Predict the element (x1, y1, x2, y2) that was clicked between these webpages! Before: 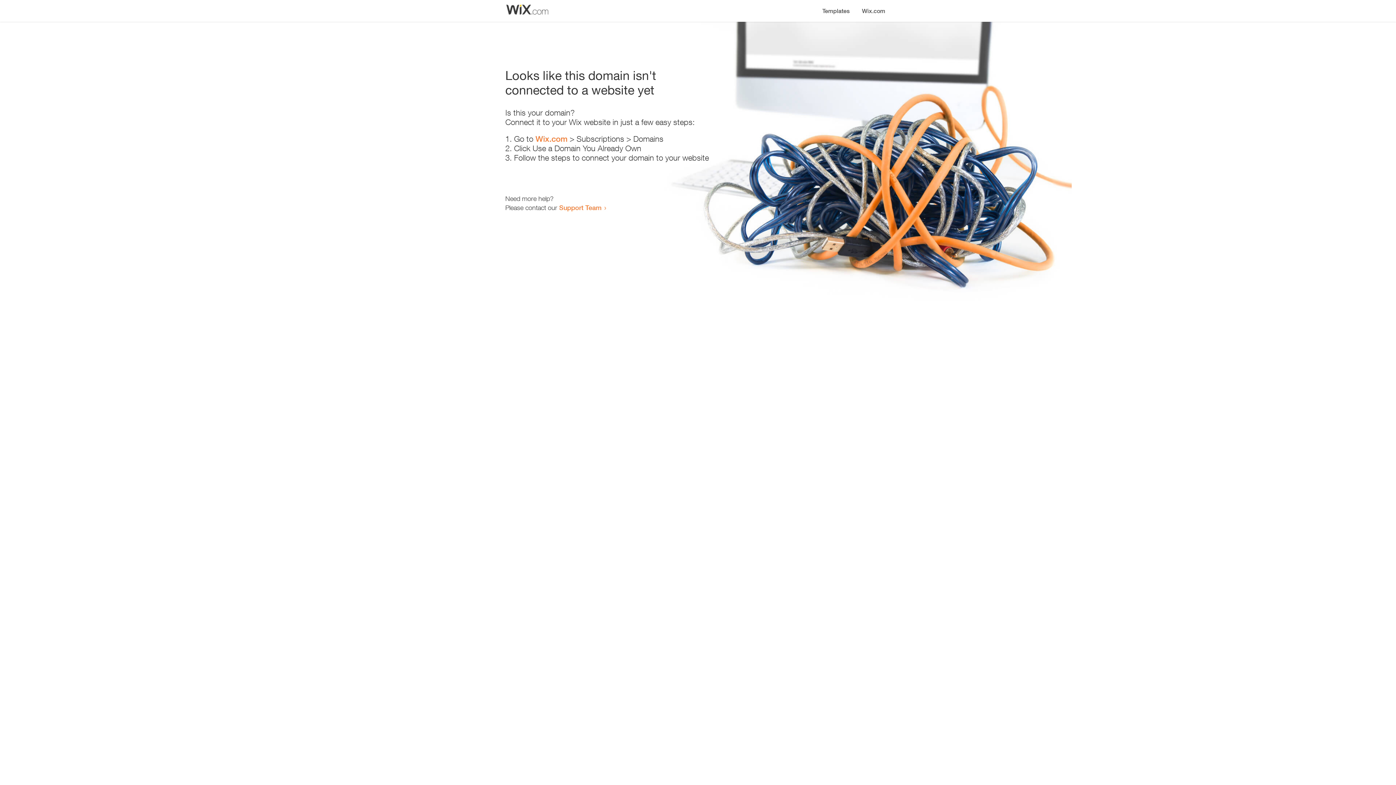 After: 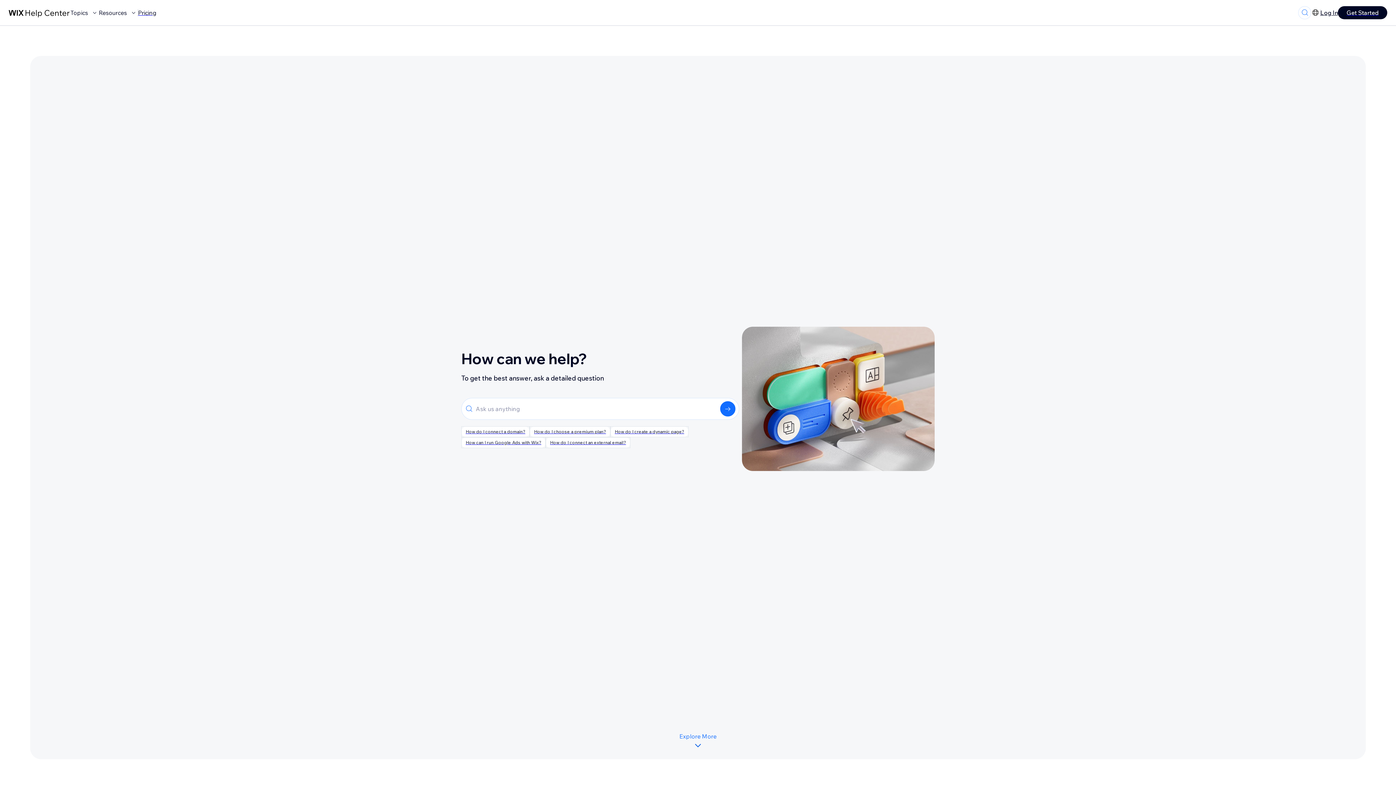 Action: bbox: (559, 203, 601, 211) label: Support Team